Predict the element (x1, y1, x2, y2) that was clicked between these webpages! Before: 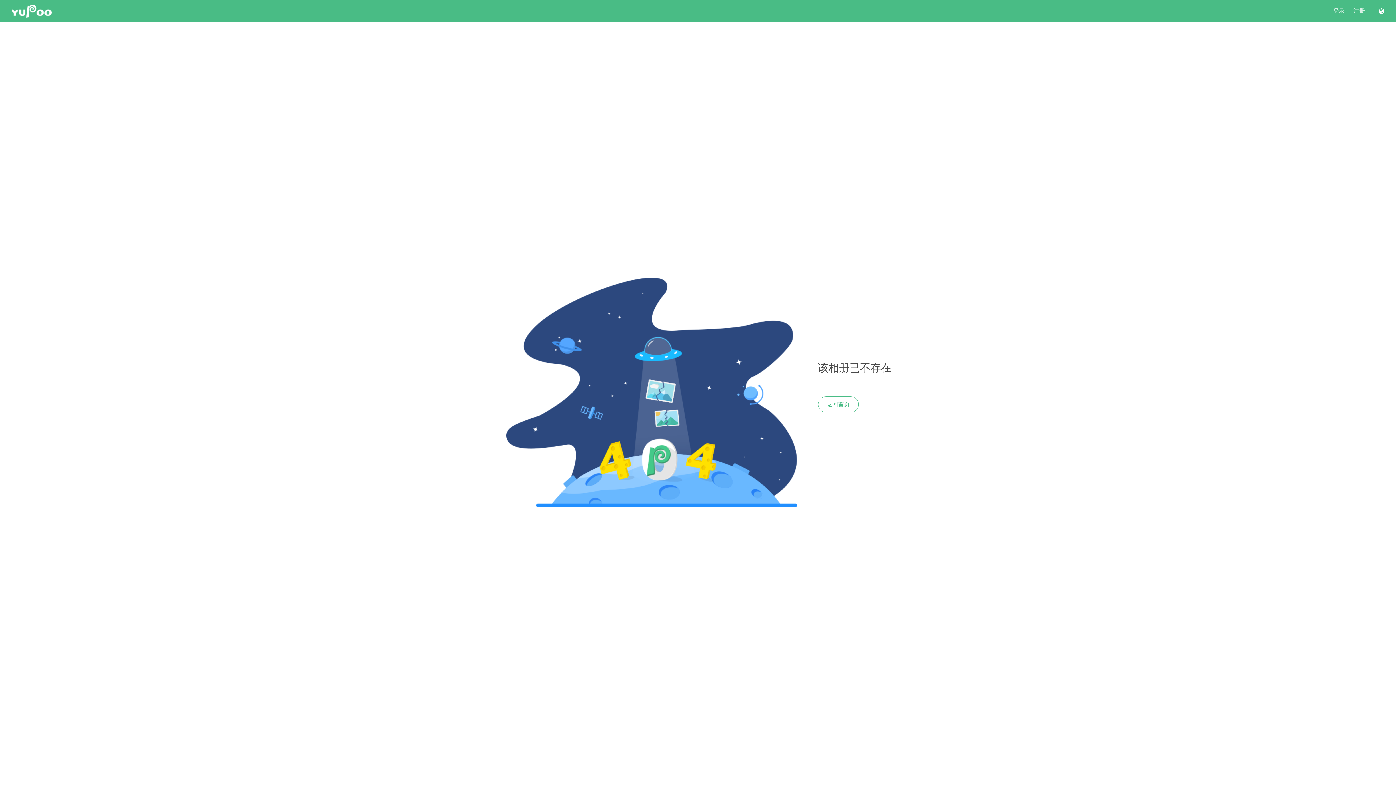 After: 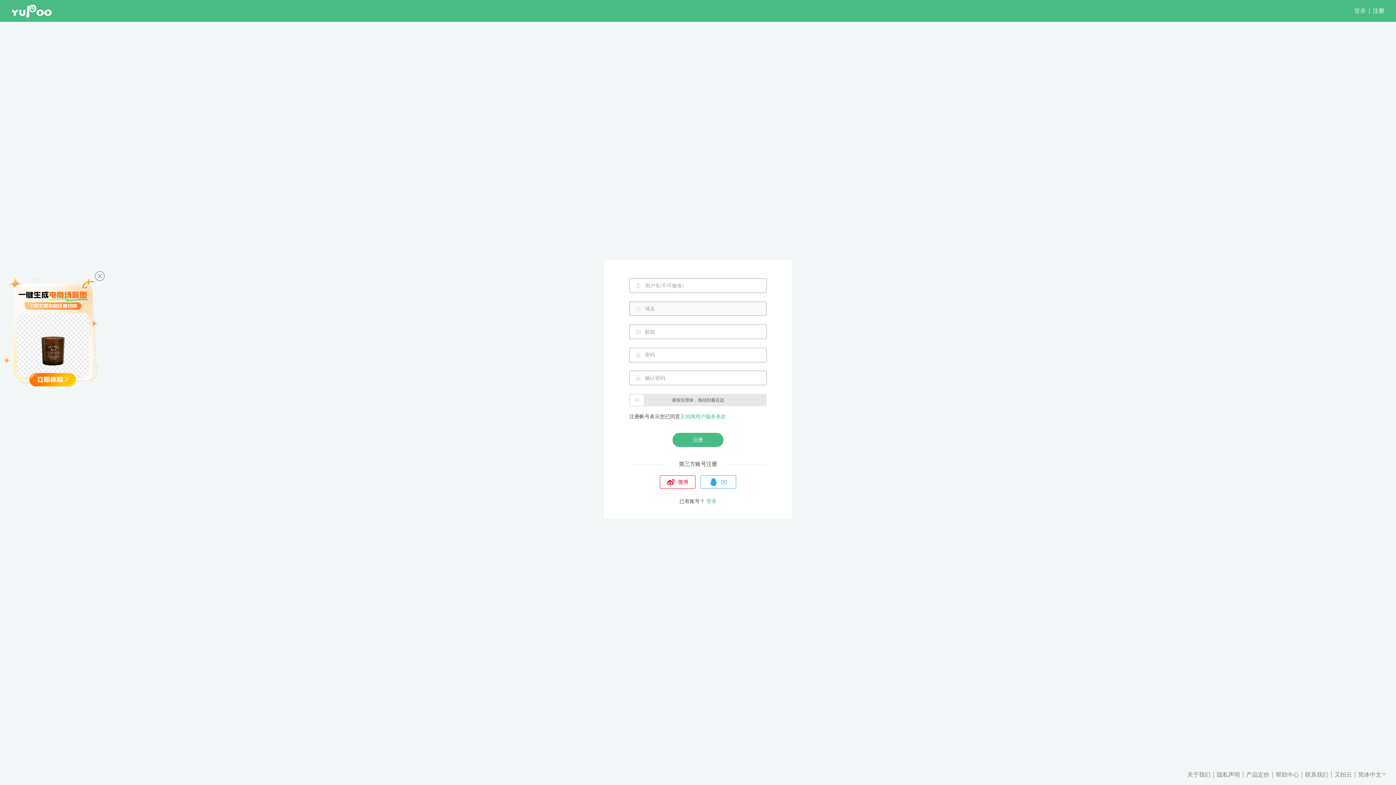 Action: label: 注册 bbox: (1353, 7, 1365, 14)